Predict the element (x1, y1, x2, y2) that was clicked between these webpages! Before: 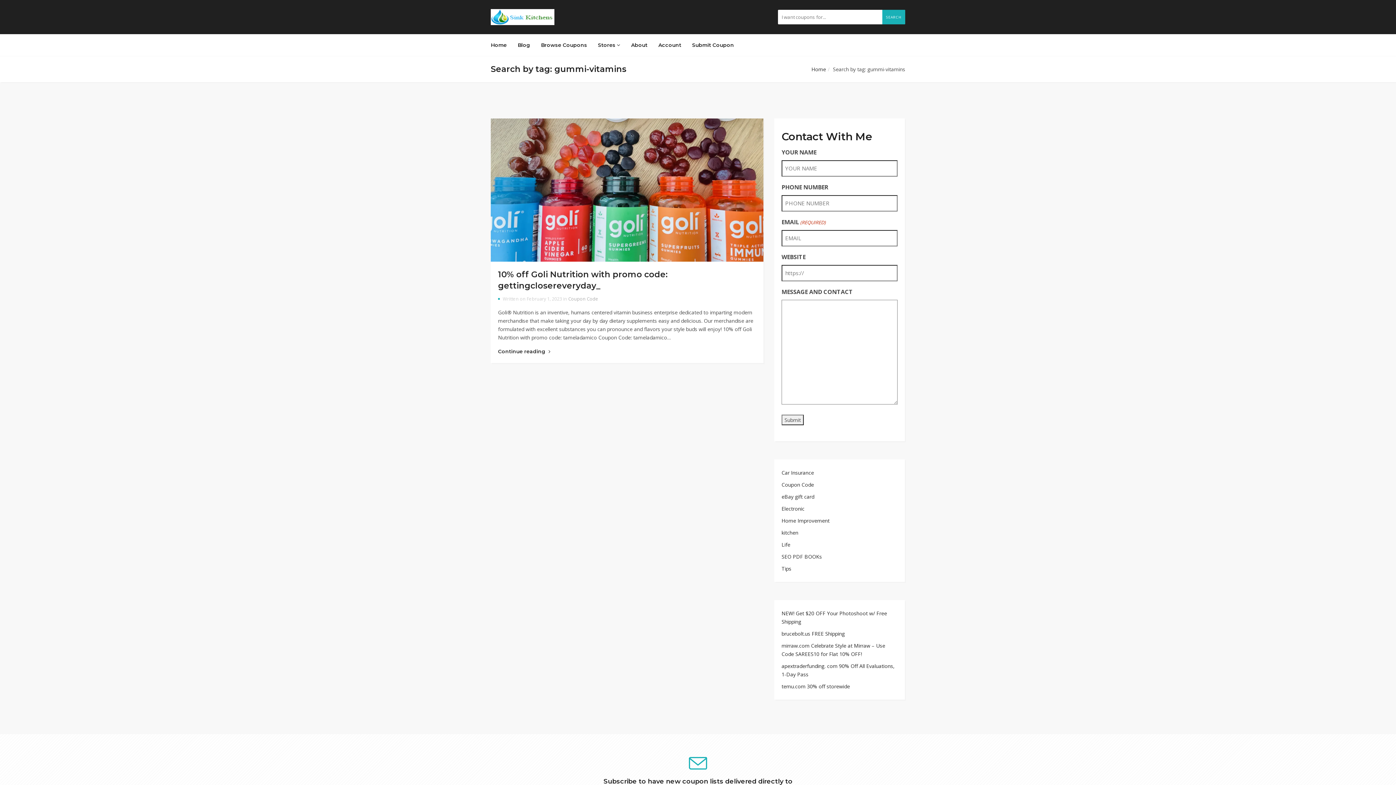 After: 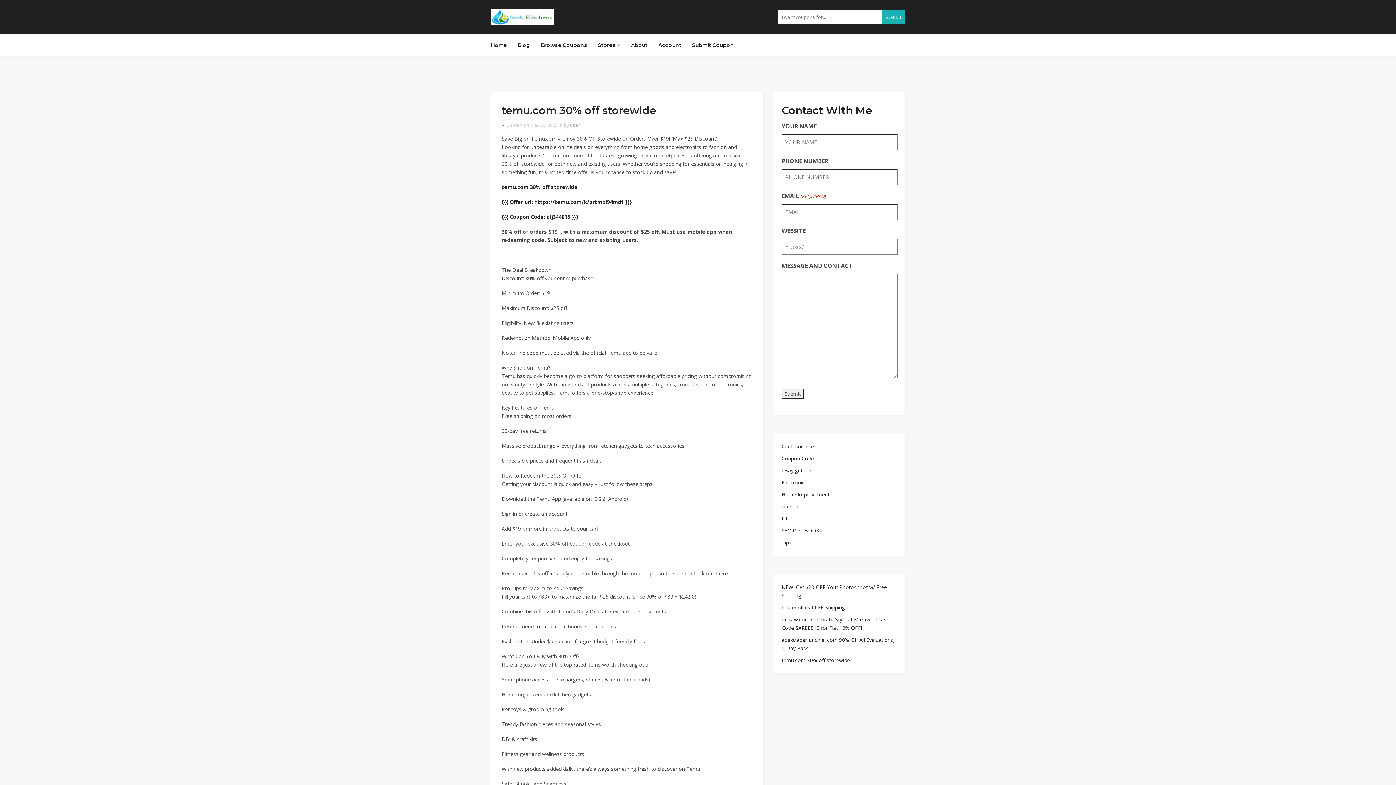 Action: label: temu.com 30% off storewide bbox: (781, 682, 897, 690)